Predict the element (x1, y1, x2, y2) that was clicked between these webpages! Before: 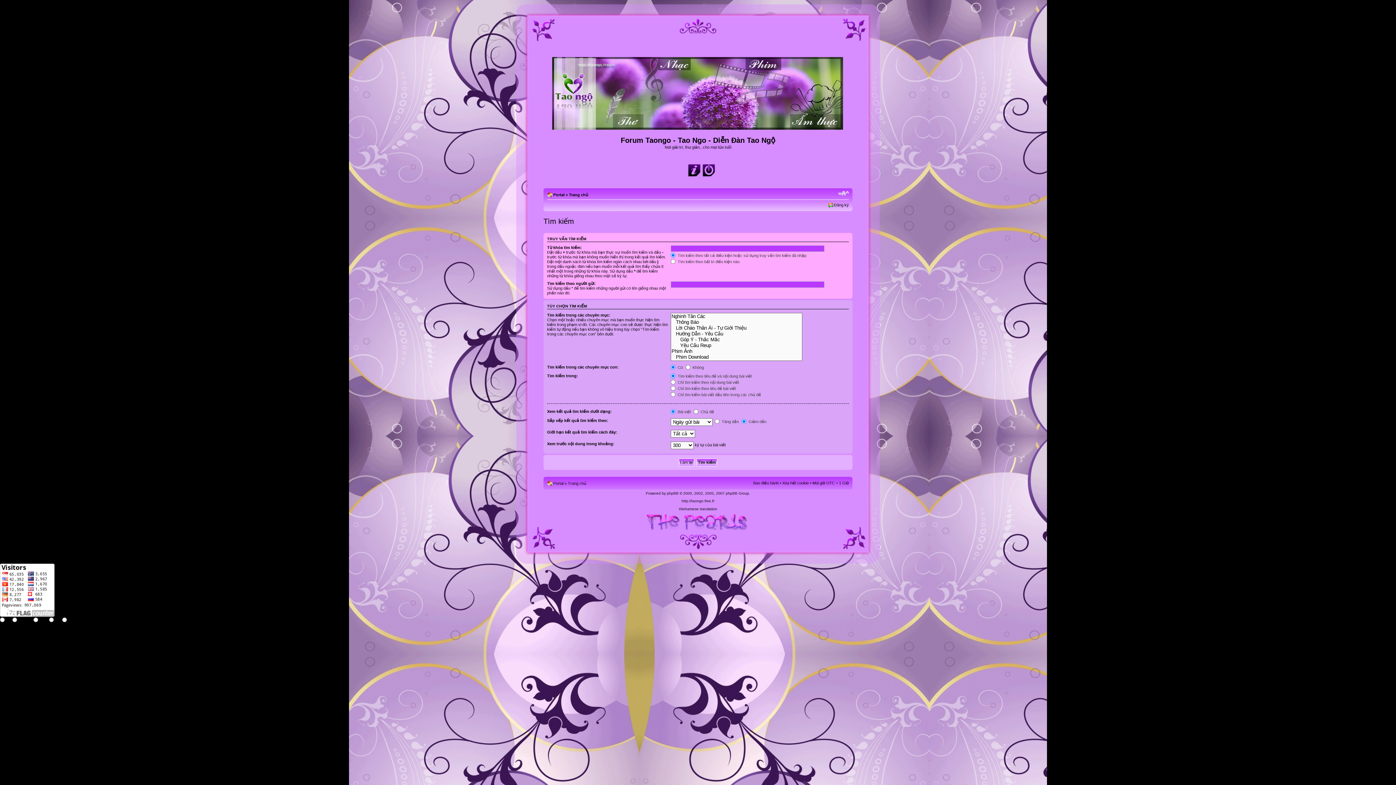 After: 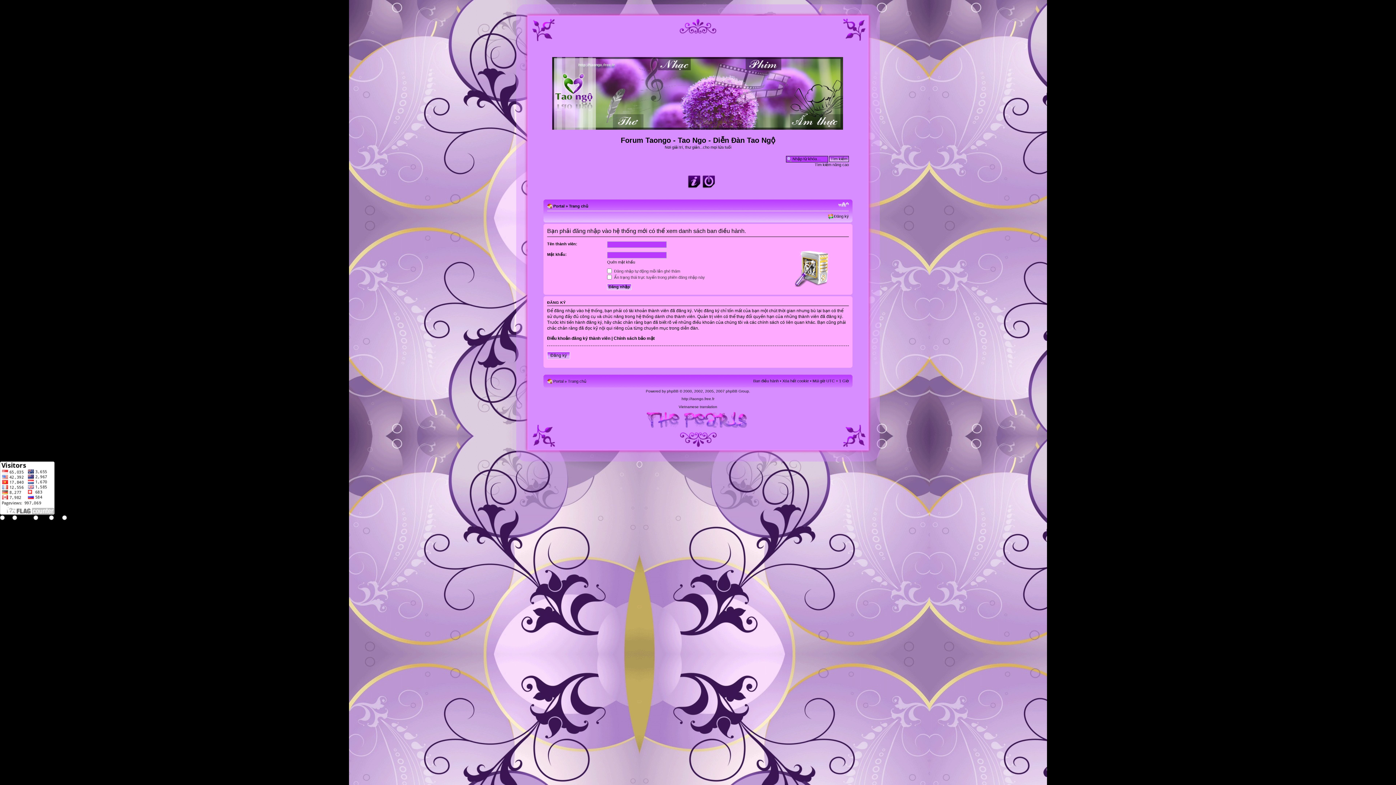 Action: label: Ban điều hành bbox: (753, 480, 778, 485)